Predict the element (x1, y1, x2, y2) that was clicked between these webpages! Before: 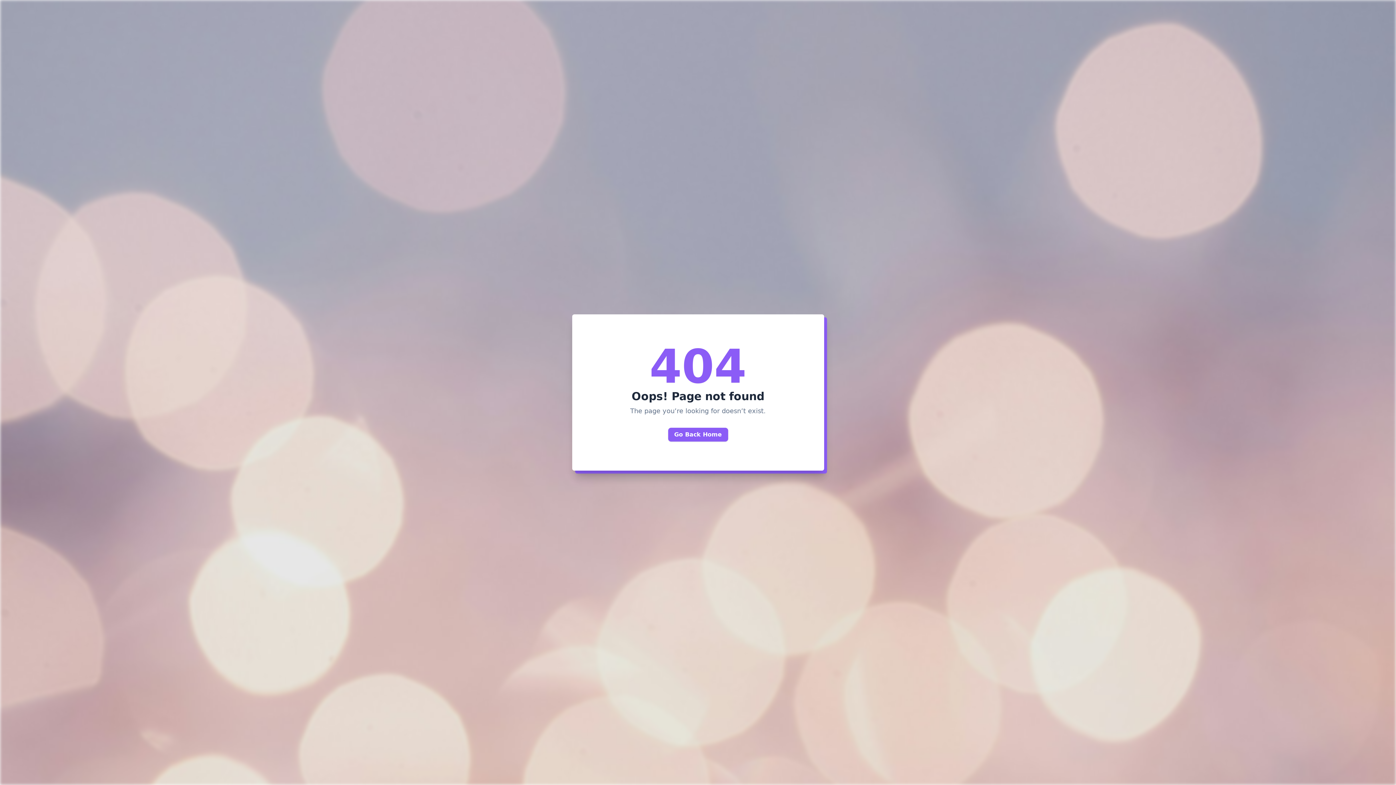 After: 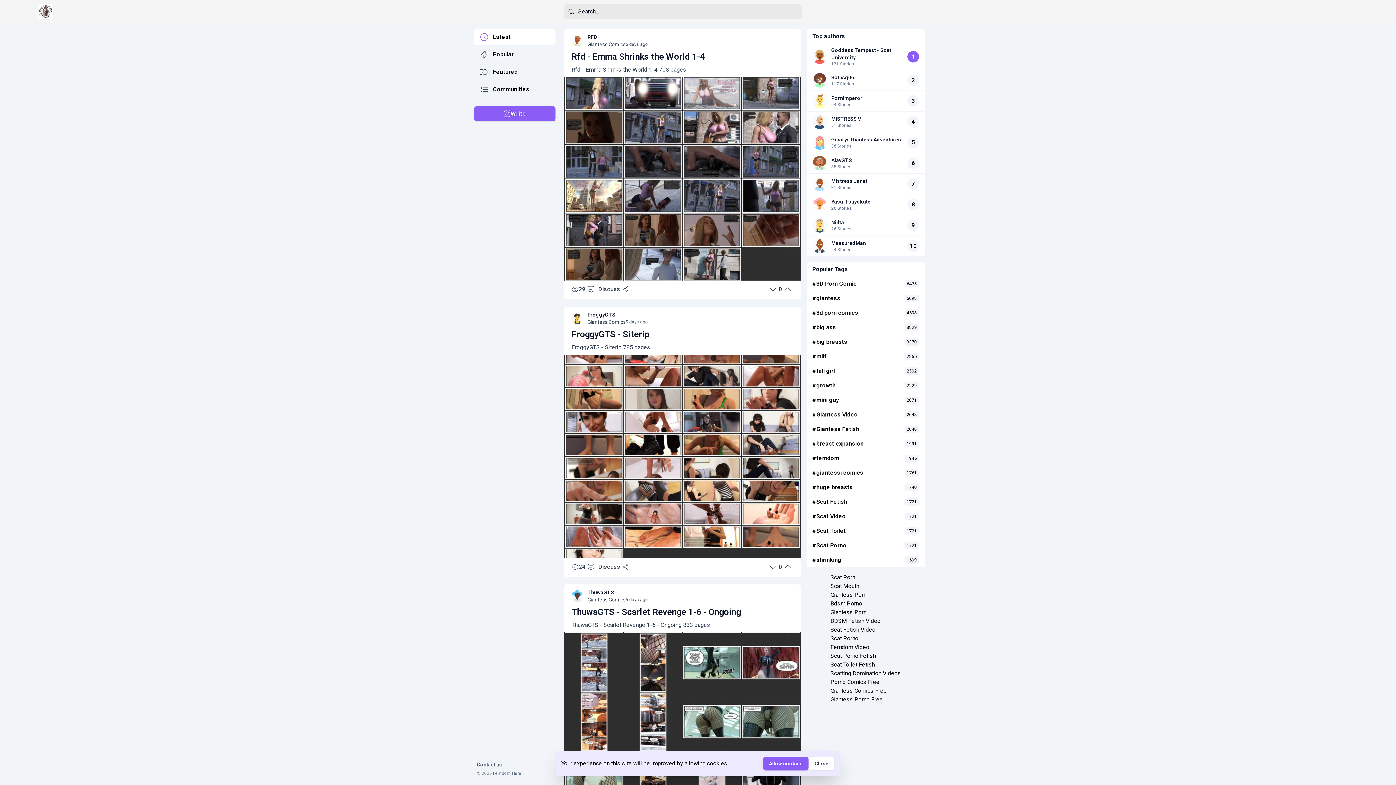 Action: label: Go Back Home bbox: (668, 428, 728, 441)